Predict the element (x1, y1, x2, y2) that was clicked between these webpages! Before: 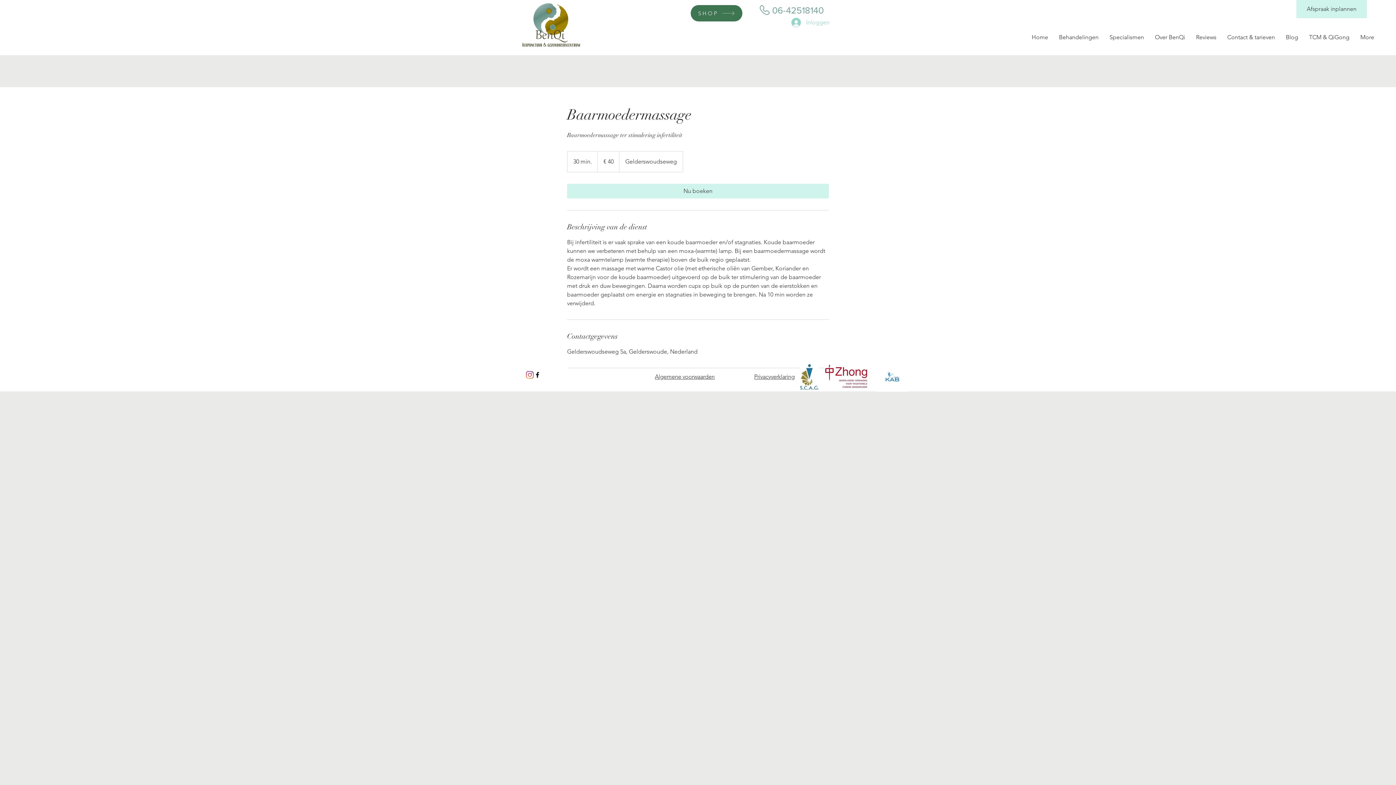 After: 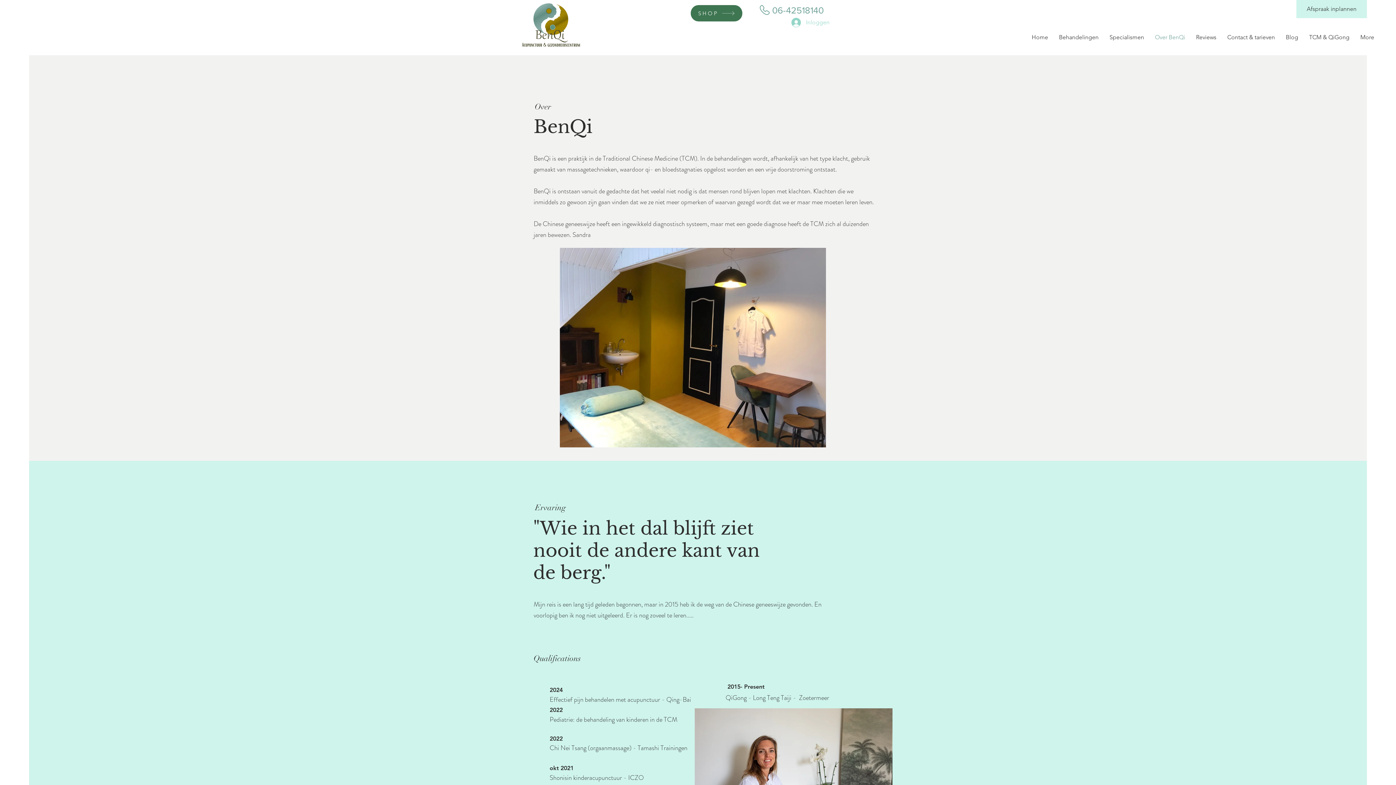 Action: label: Over BenQi bbox: (1149, 22, 1190, 51)